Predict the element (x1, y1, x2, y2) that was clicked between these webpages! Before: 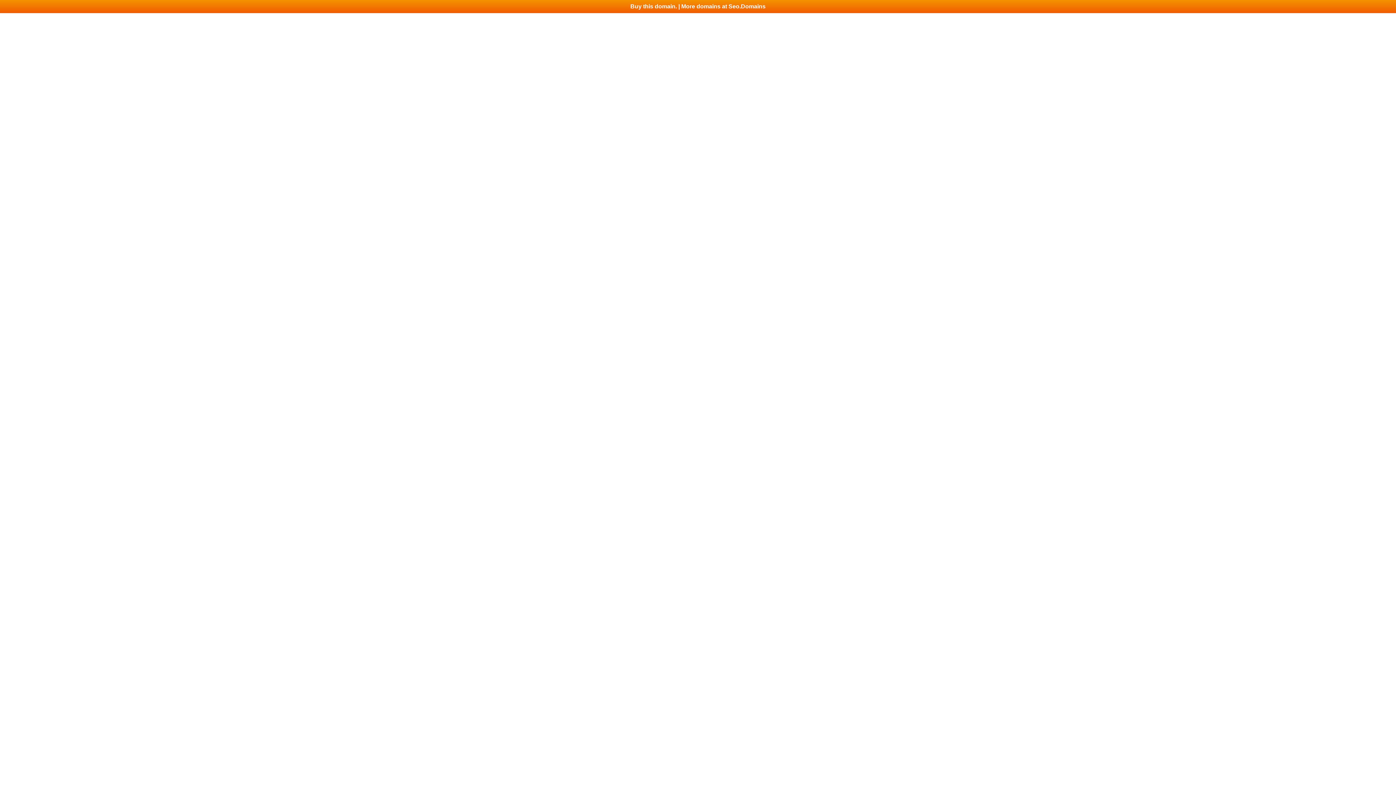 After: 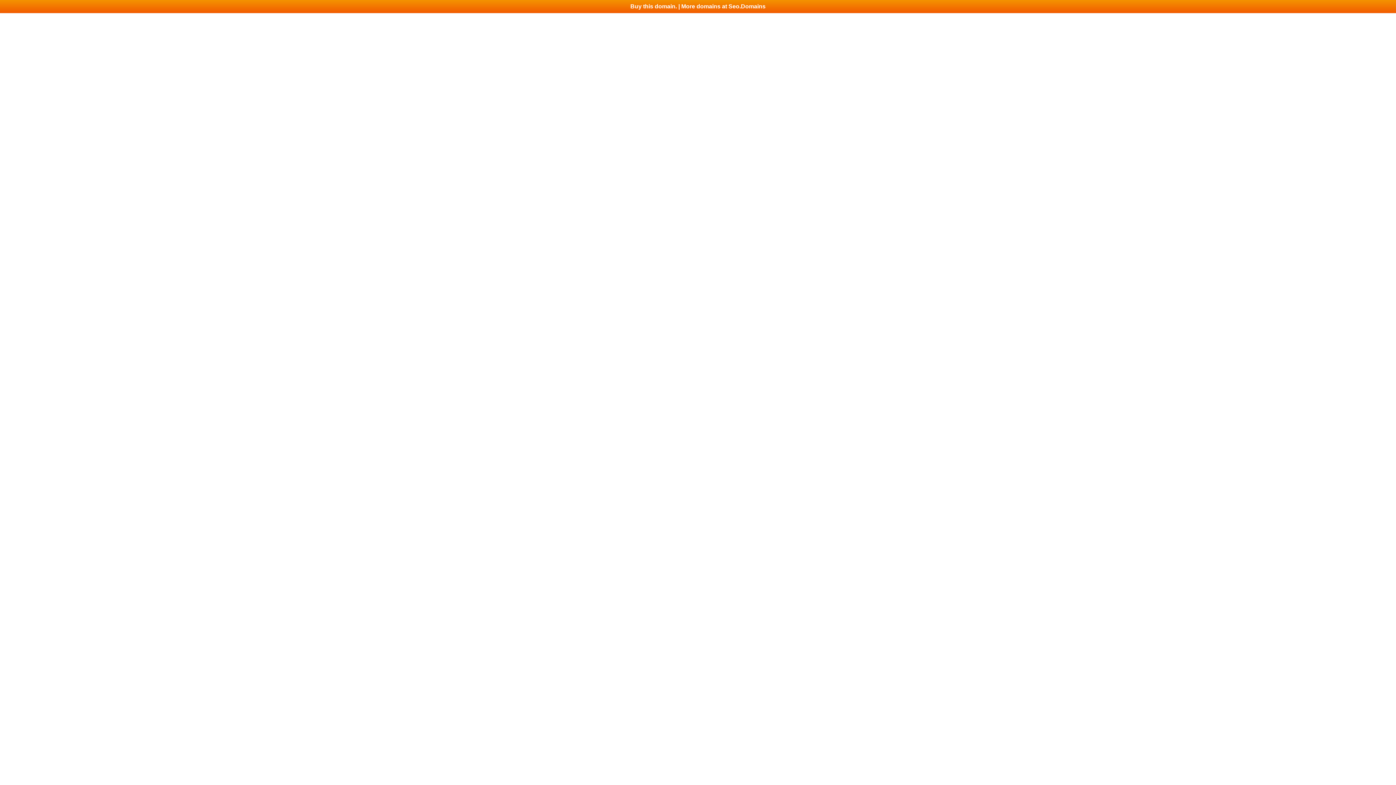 Action: label: Buy this domain. | More domains at Seo.Domains bbox: (0, 0, 1396, 13)